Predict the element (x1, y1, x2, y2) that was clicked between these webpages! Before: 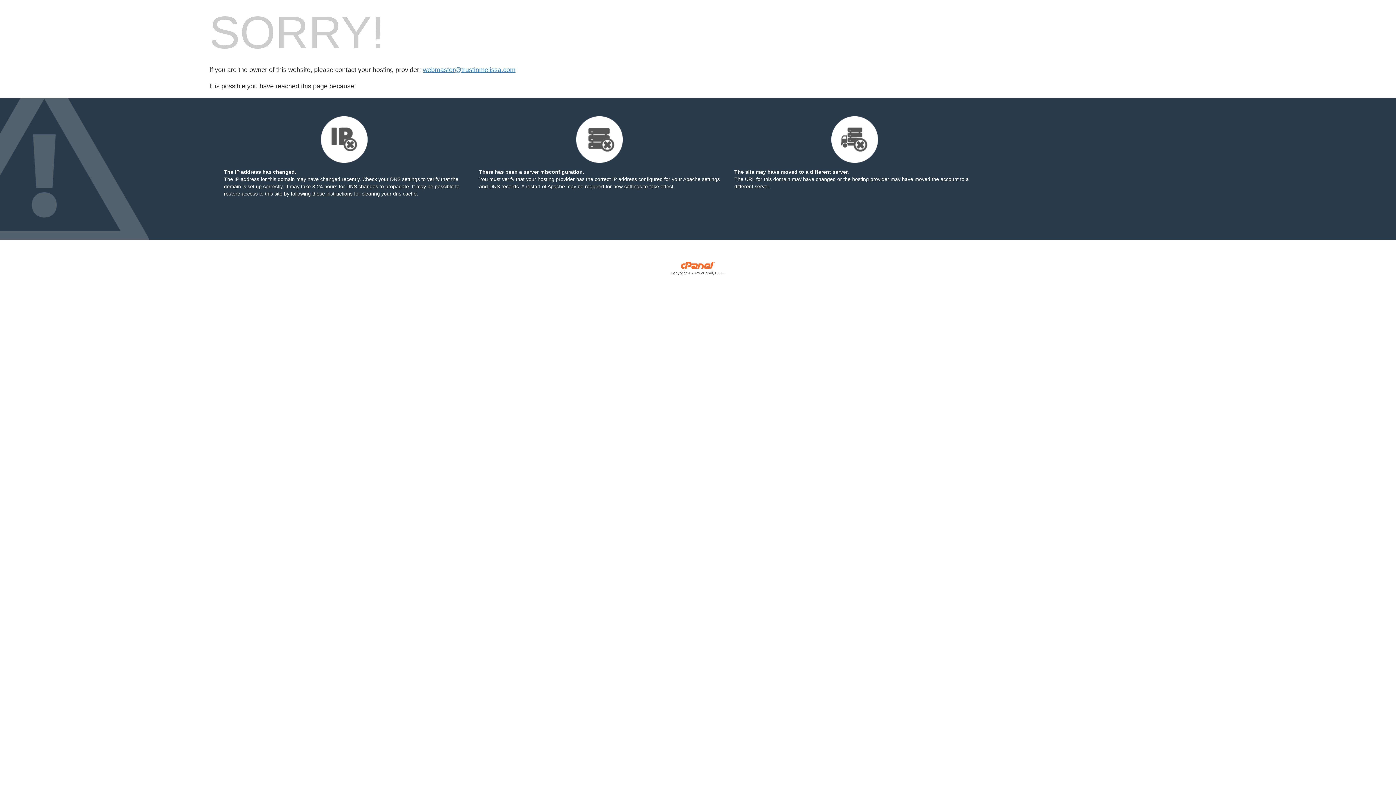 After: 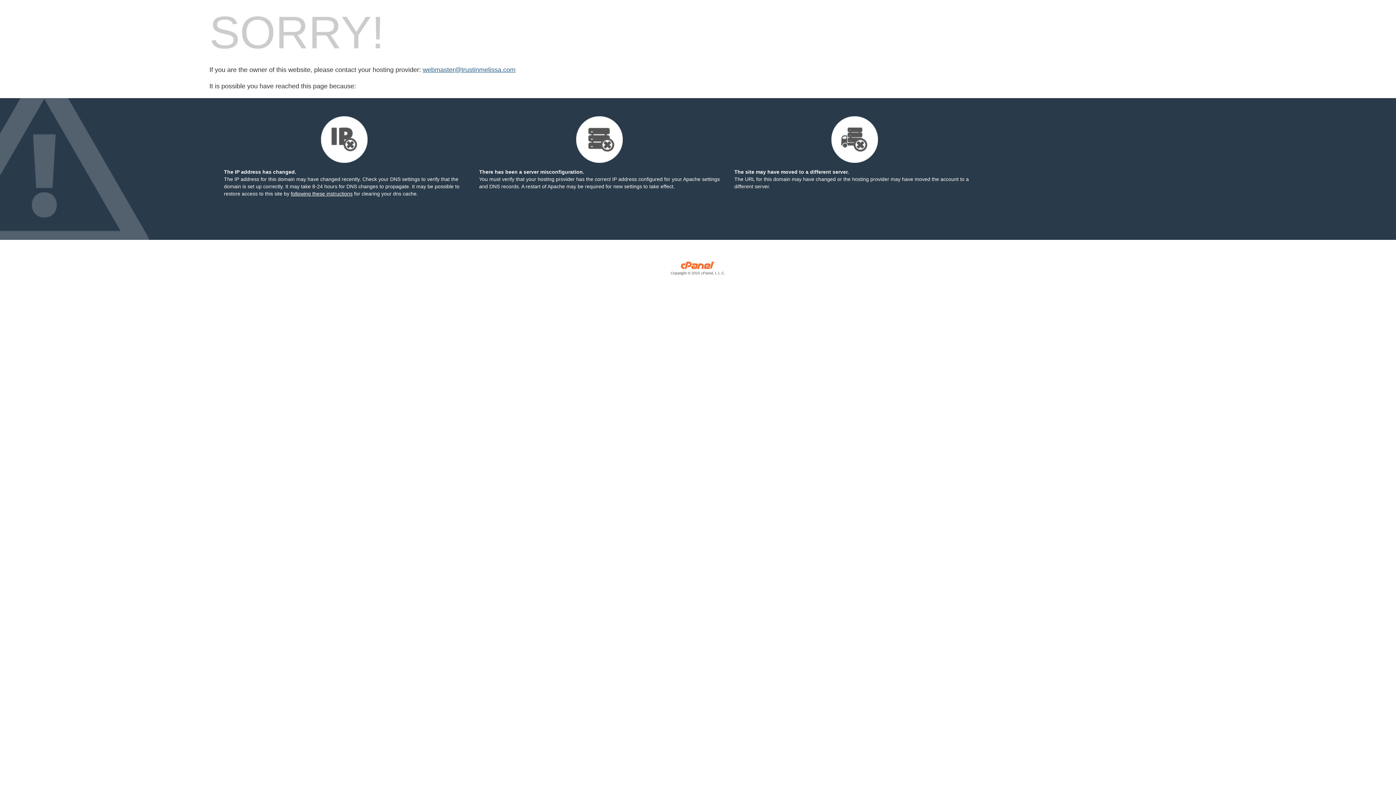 Action: label: webmaster@trustinmelissa.com bbox: (422, 66, 515, 73)